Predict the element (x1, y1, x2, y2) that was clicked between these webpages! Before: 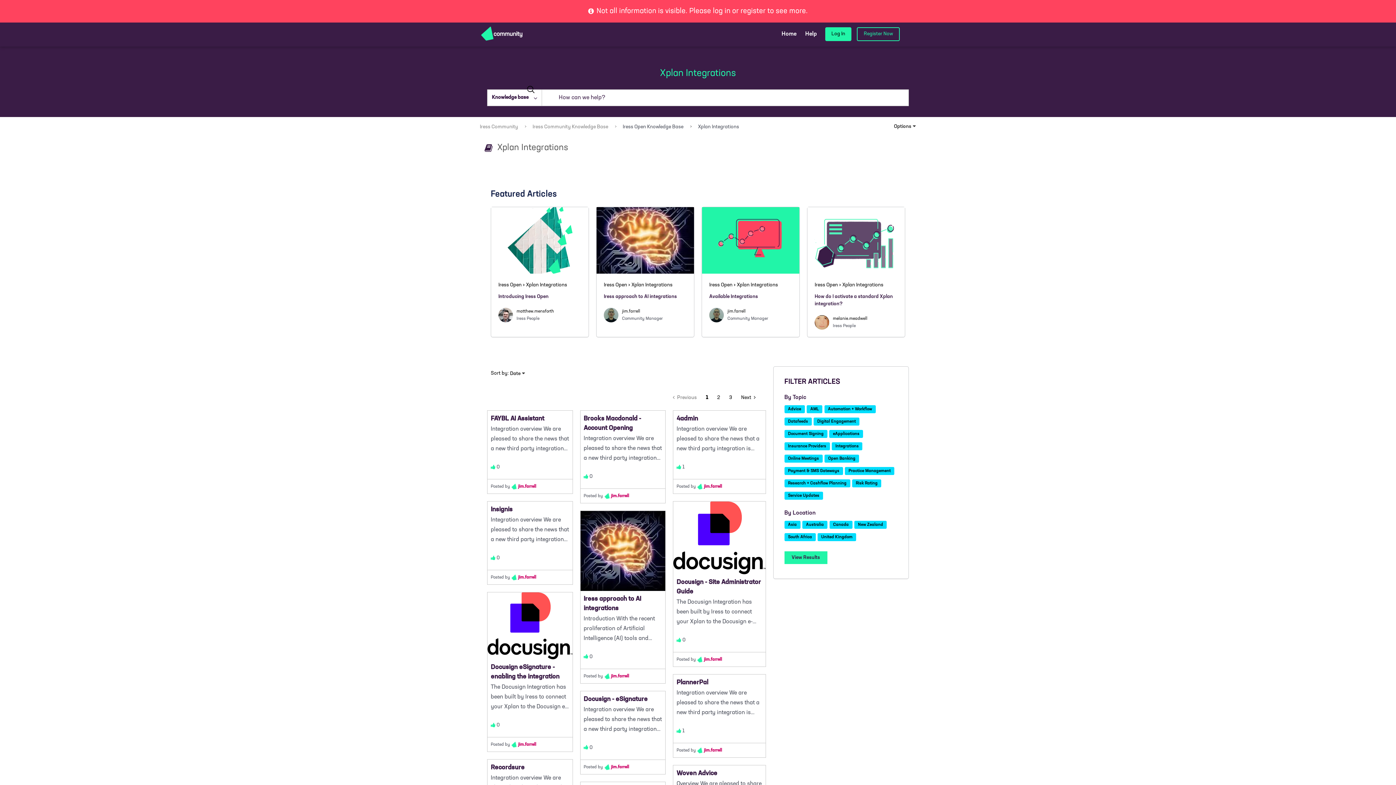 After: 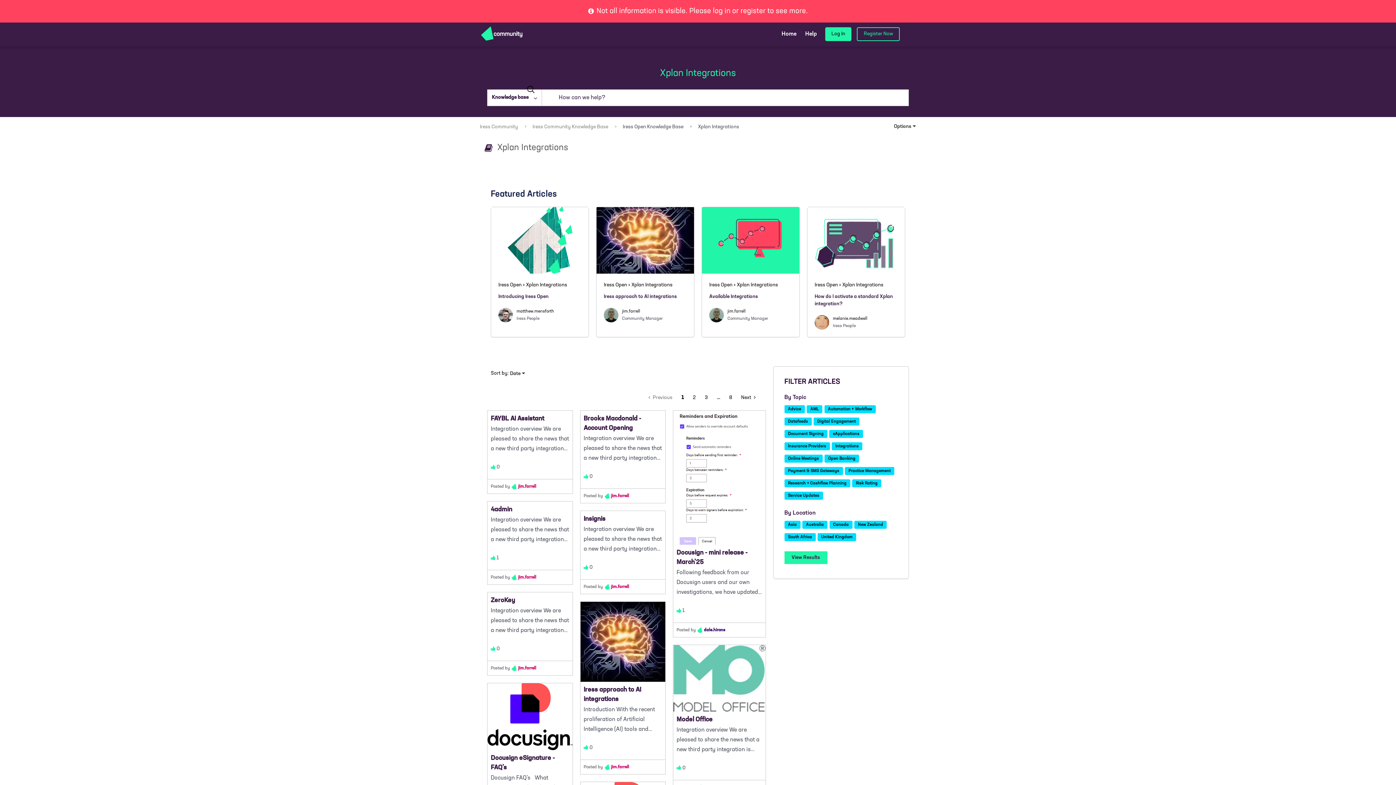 Action: label: Xplan Integrations bbox: (842, 282, 883, 288)